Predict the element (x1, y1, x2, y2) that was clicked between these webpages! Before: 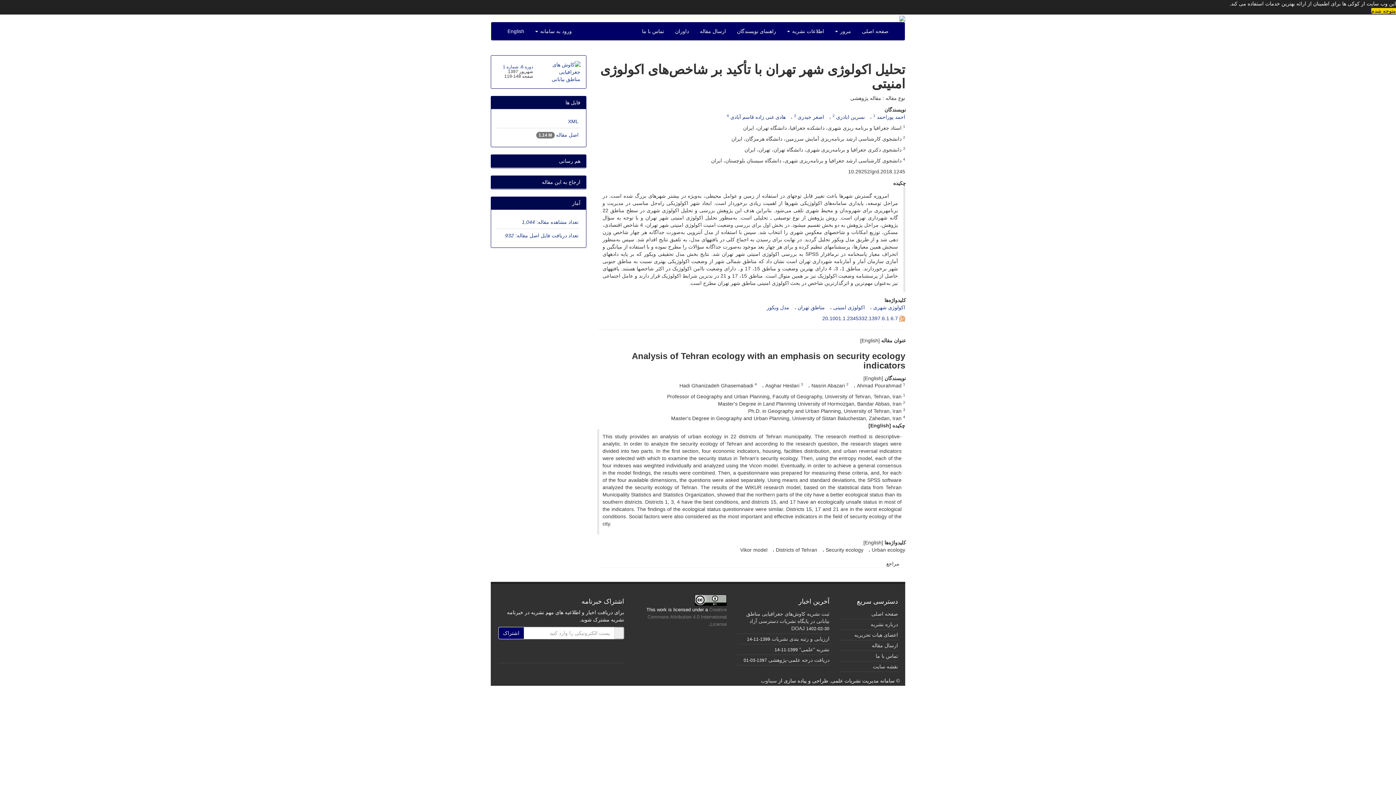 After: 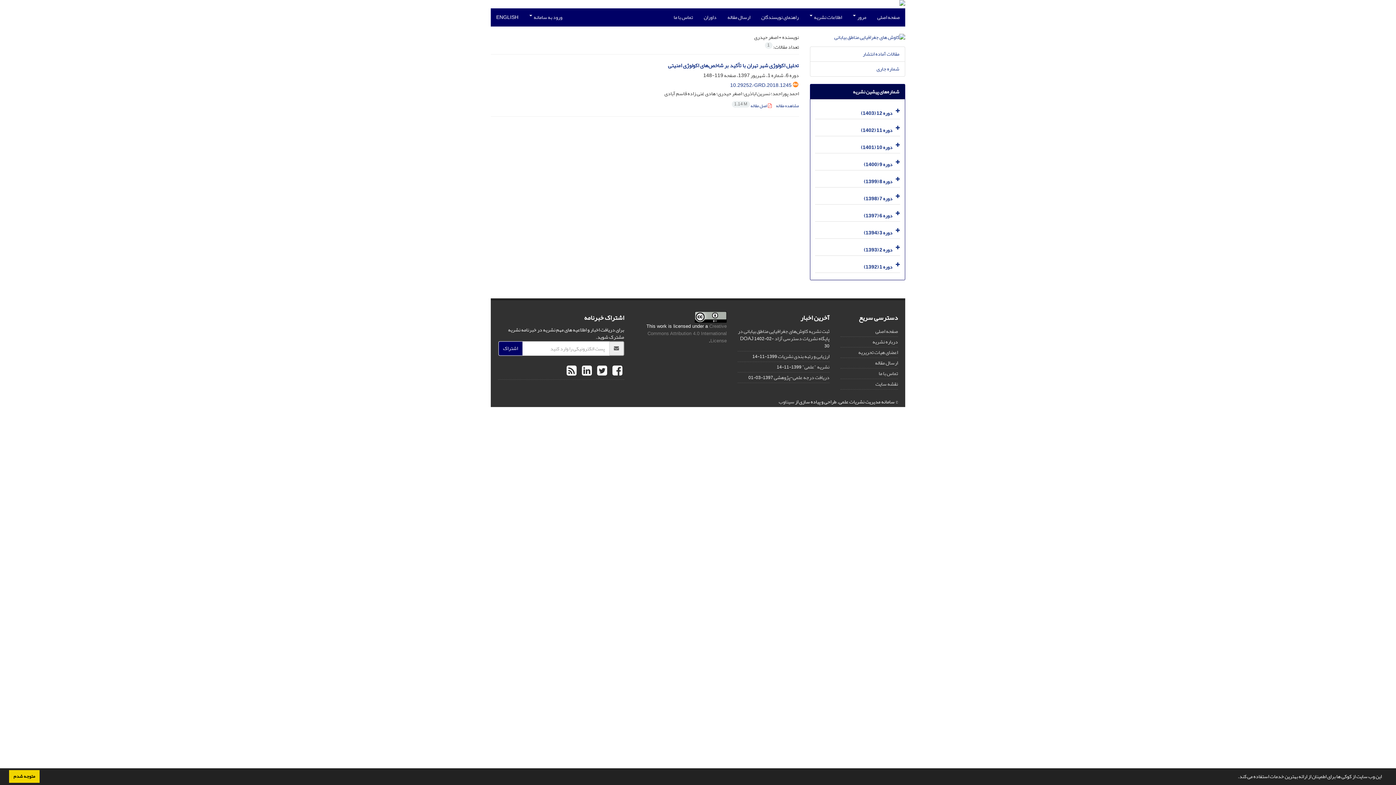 Action: bbox: (797, 114, 824, 120) label: اصغر حیدری